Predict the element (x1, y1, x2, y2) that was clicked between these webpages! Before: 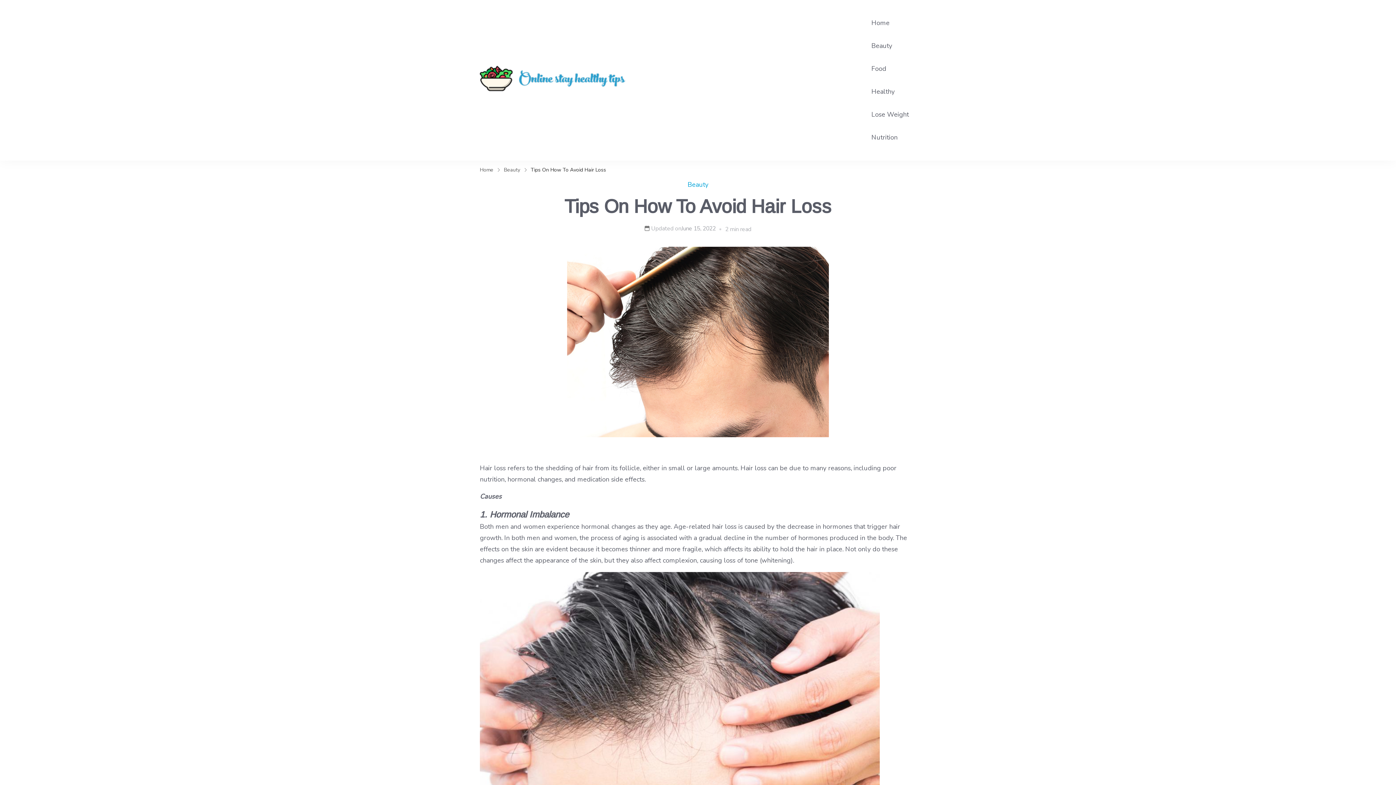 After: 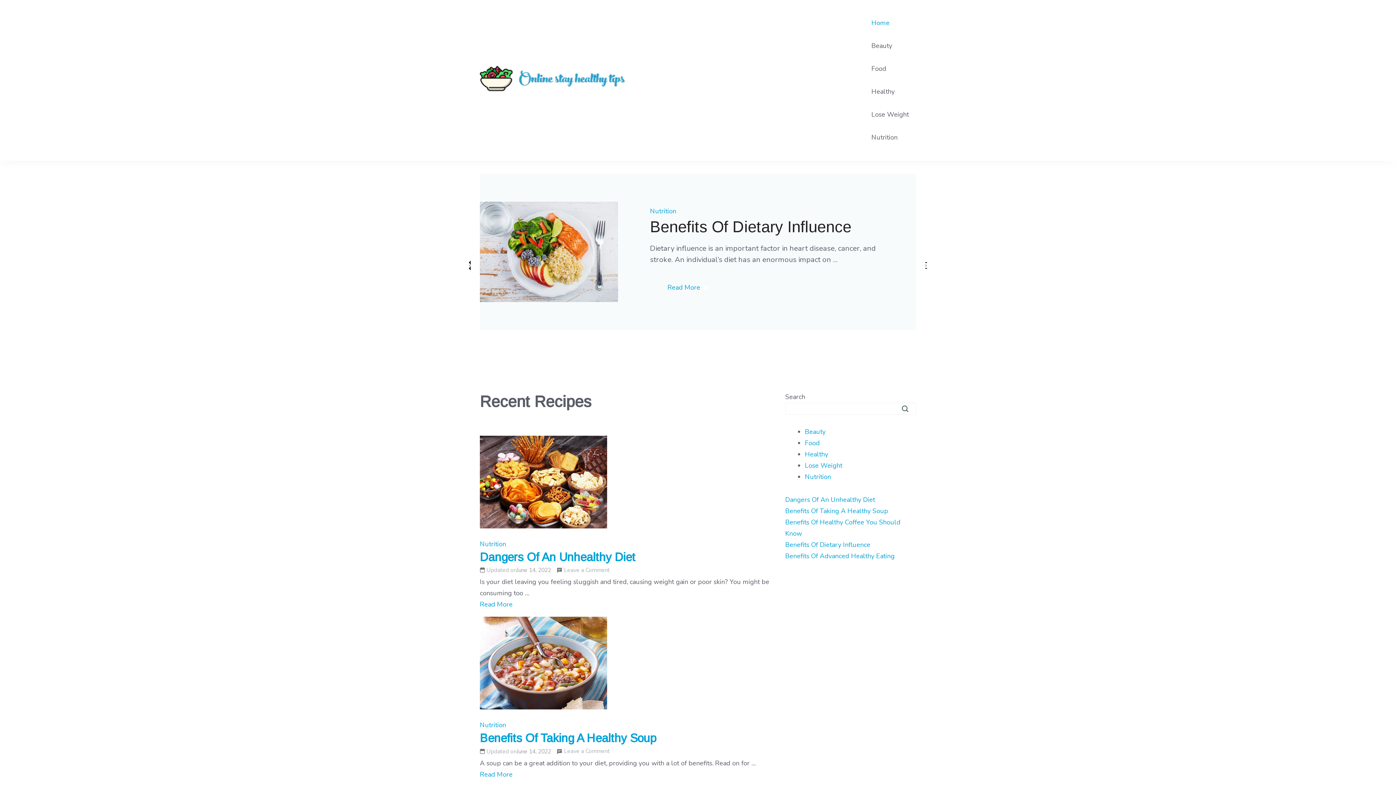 Action: bbox: (871, 17, 889, 28) label: Home